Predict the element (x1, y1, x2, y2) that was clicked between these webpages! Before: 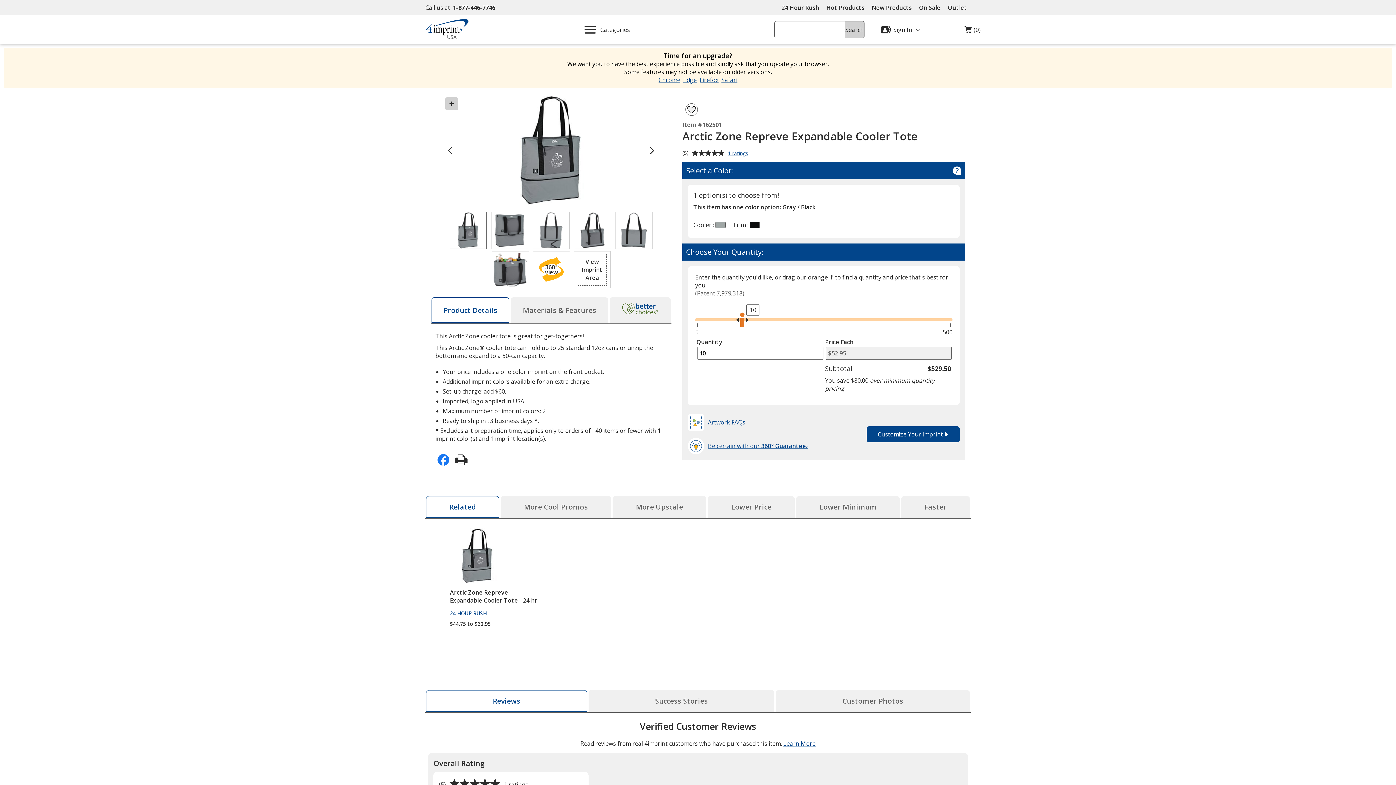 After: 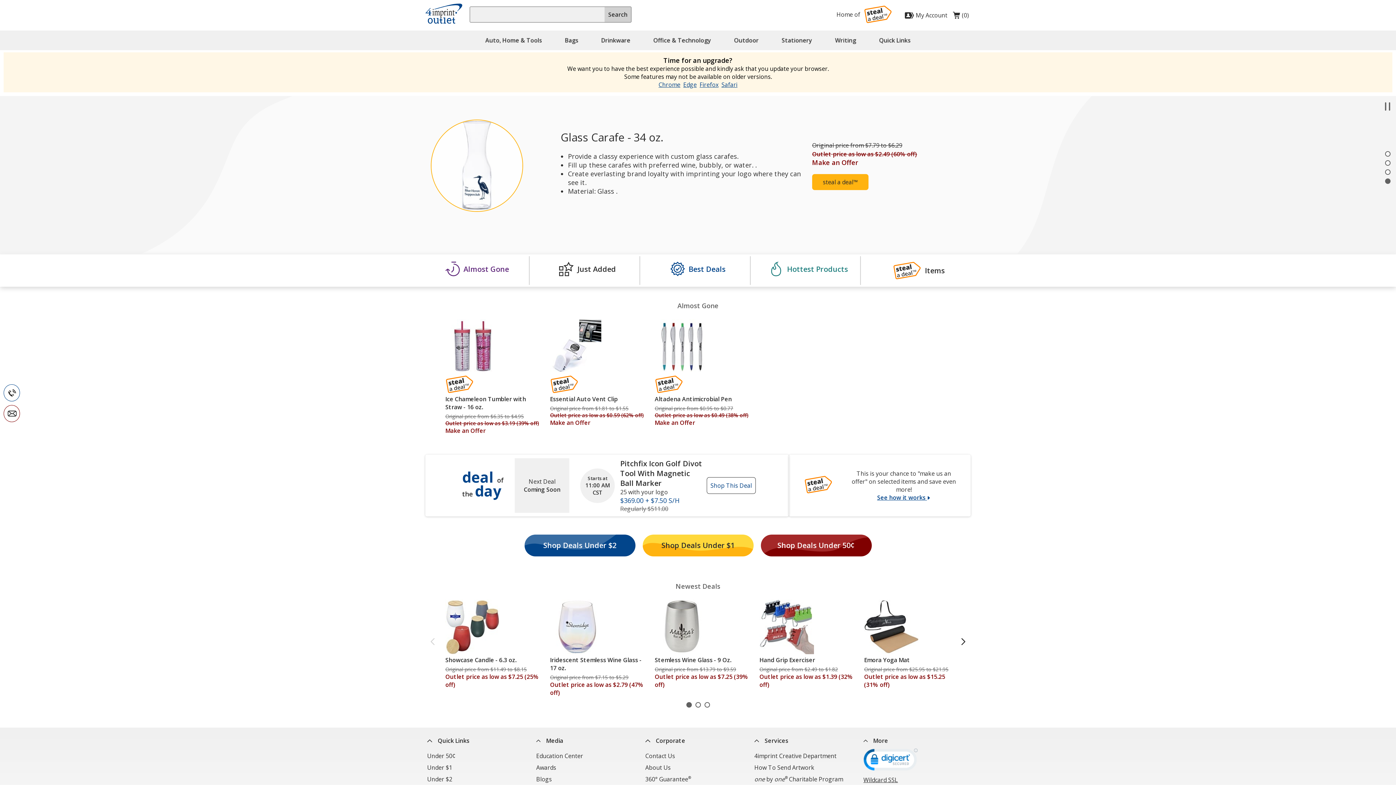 Action: bbox: (944, 0, 970, 15) label: Outlet
Site